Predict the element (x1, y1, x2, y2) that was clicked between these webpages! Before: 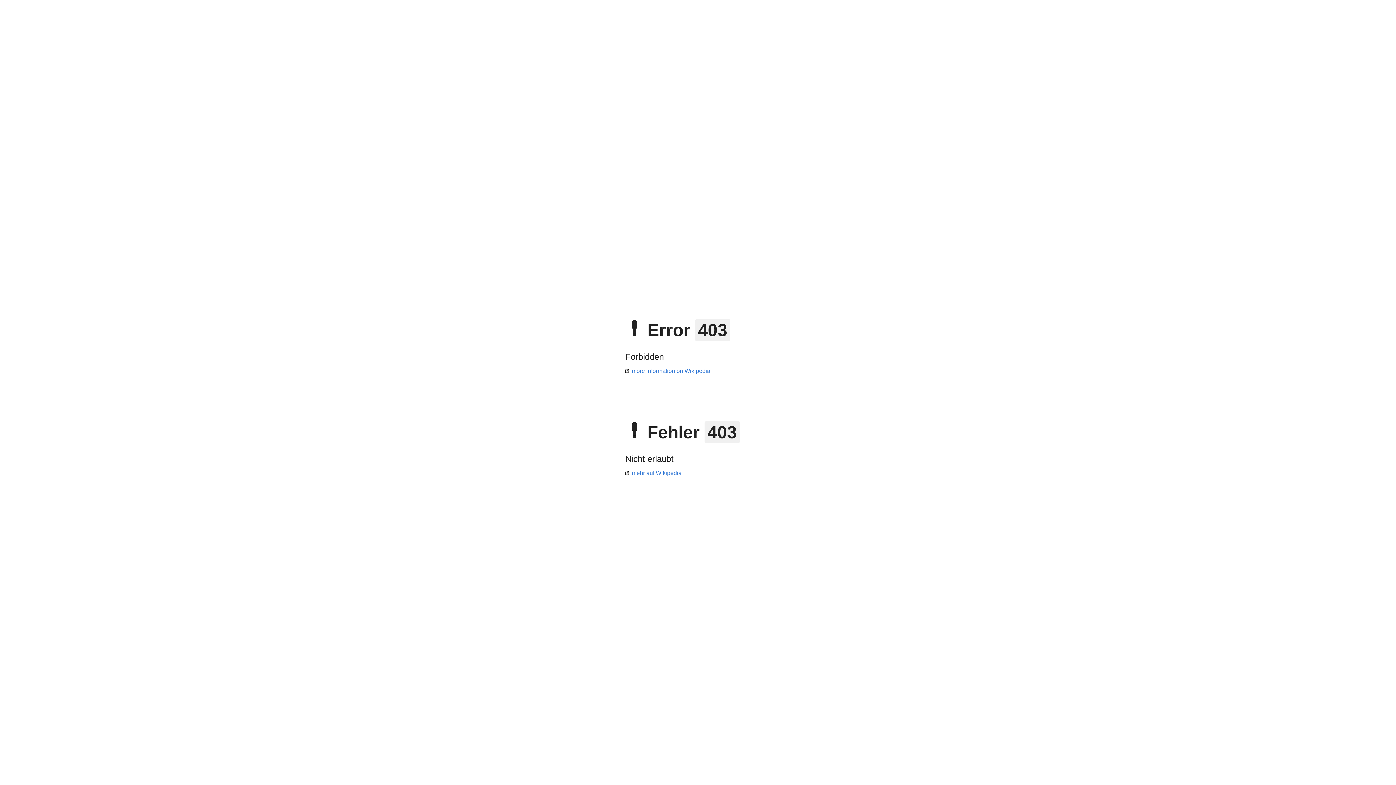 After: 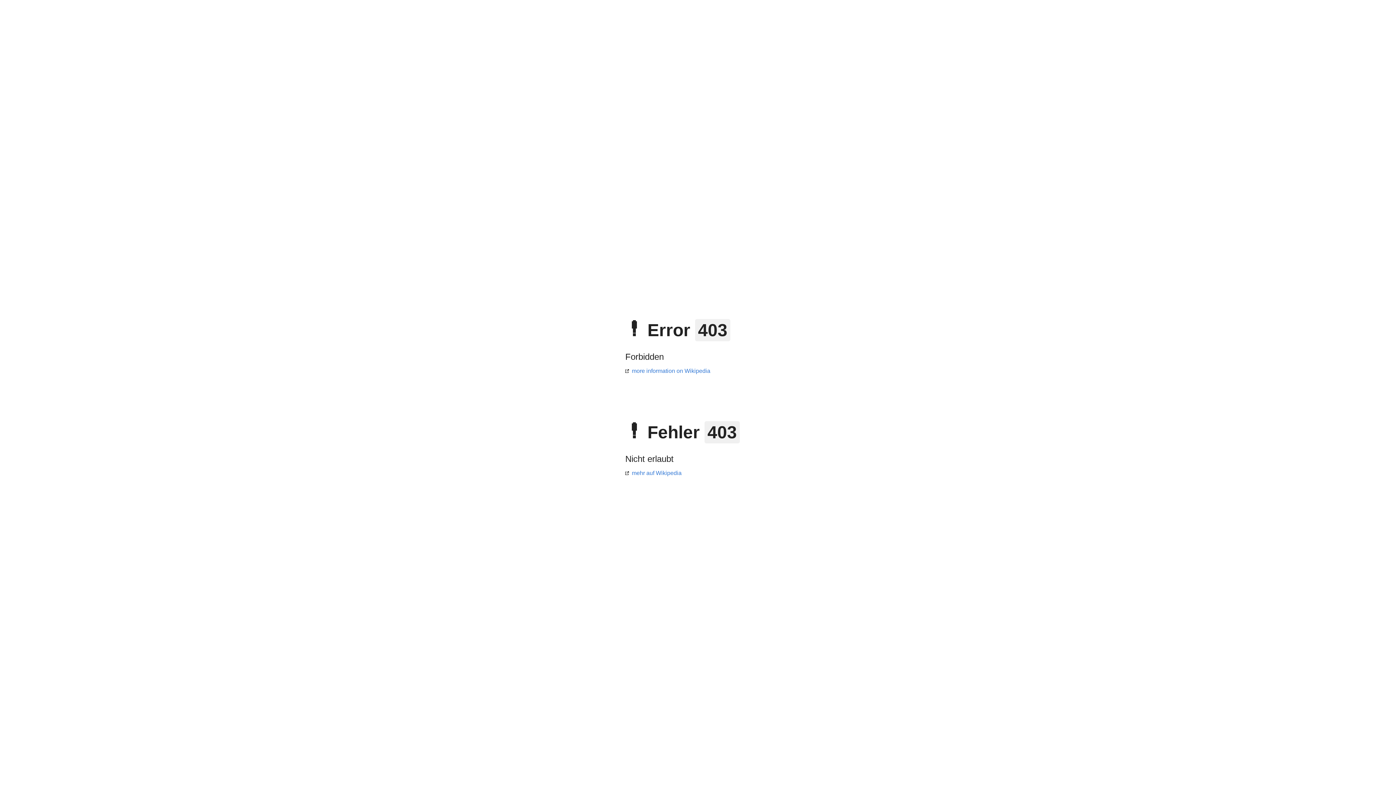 Action: bbox: (625, 470, 681, 476) label: mehr auf Wikipedia